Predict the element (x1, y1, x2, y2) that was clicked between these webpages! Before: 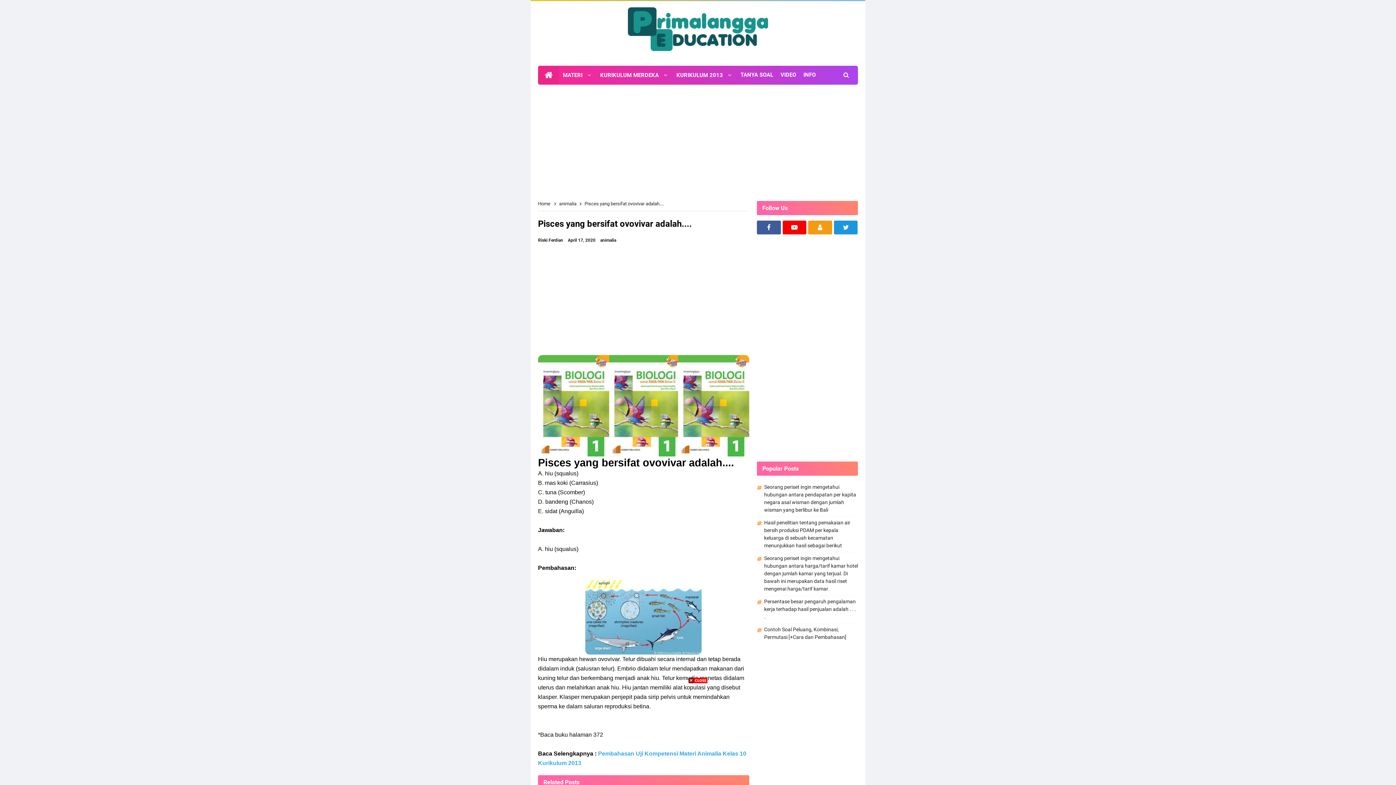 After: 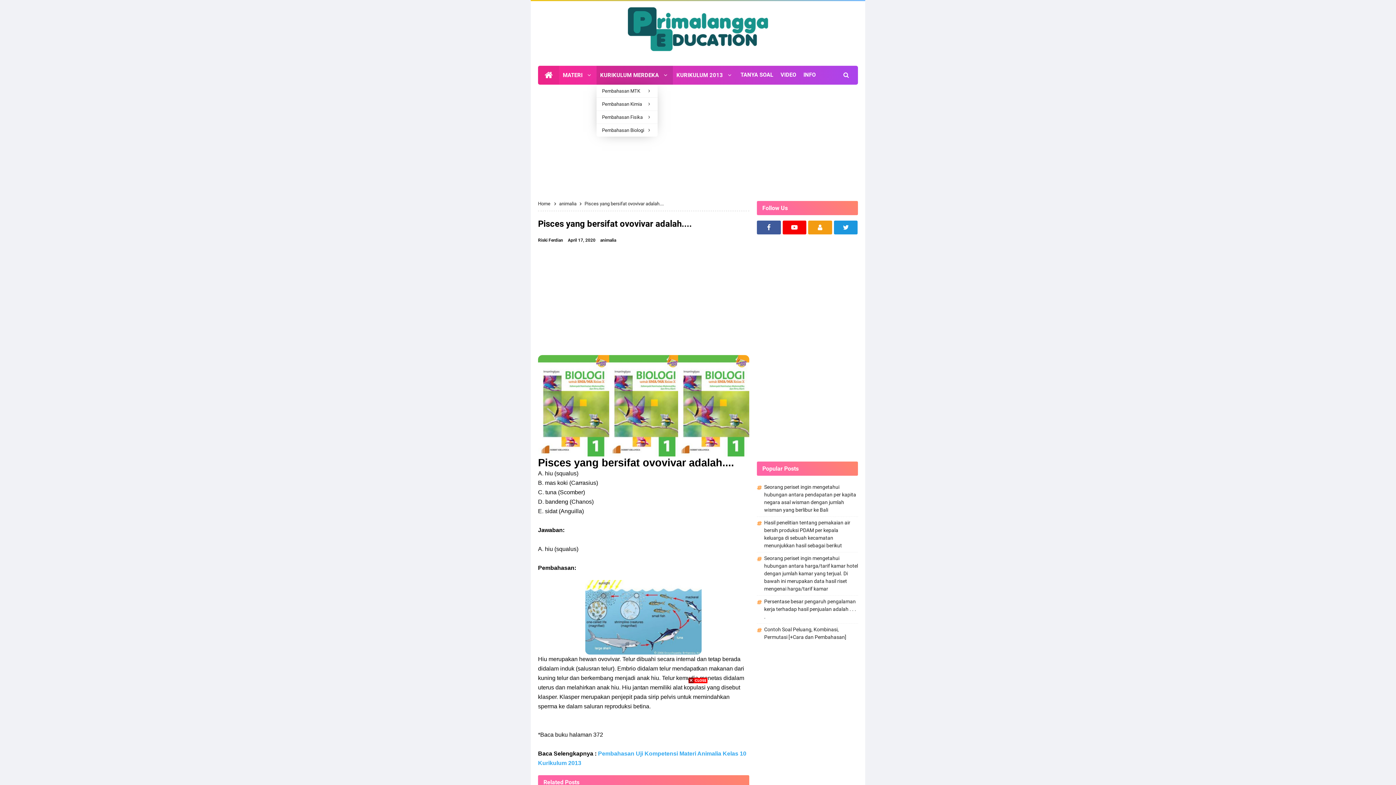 Action: label: KURIKULUM MERDEKA  bbox: (596, 65, 673, 84)